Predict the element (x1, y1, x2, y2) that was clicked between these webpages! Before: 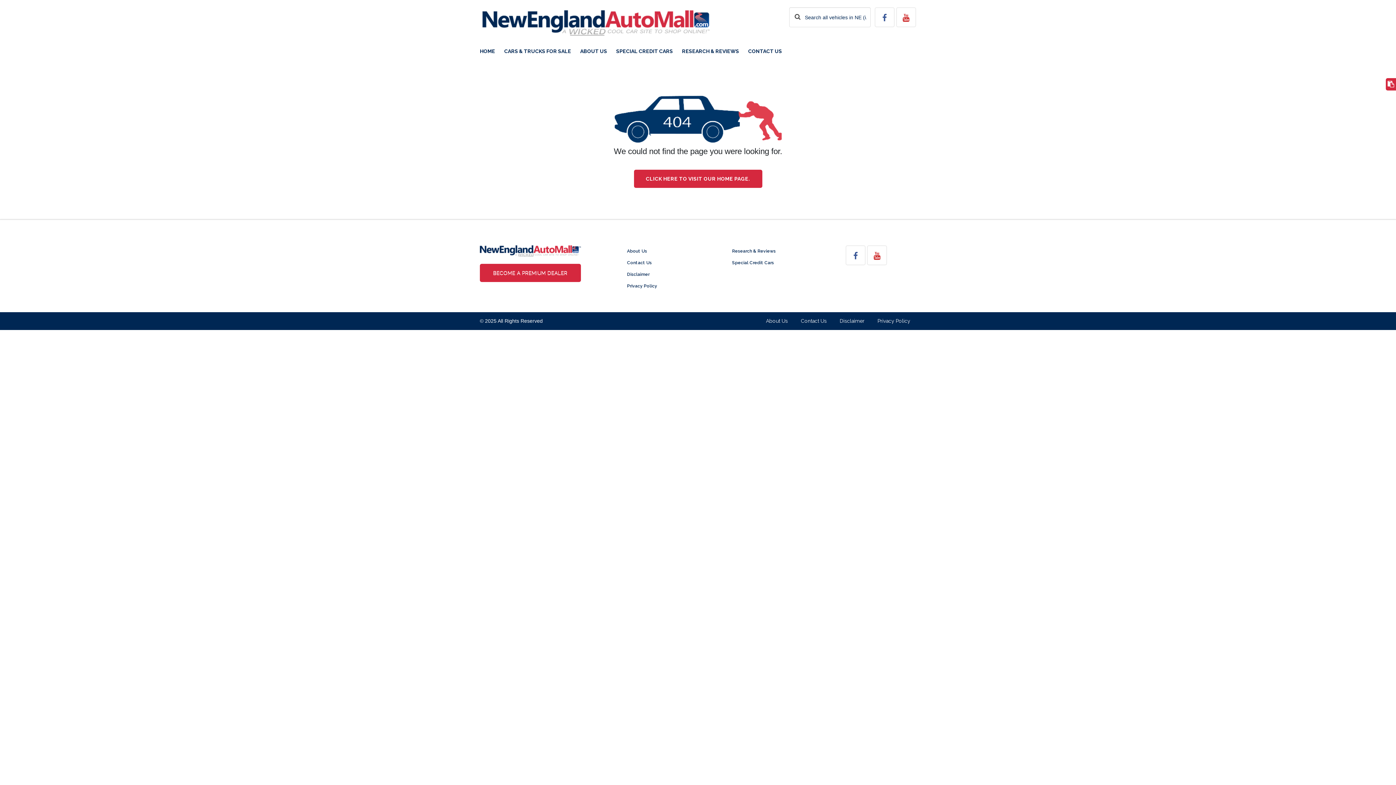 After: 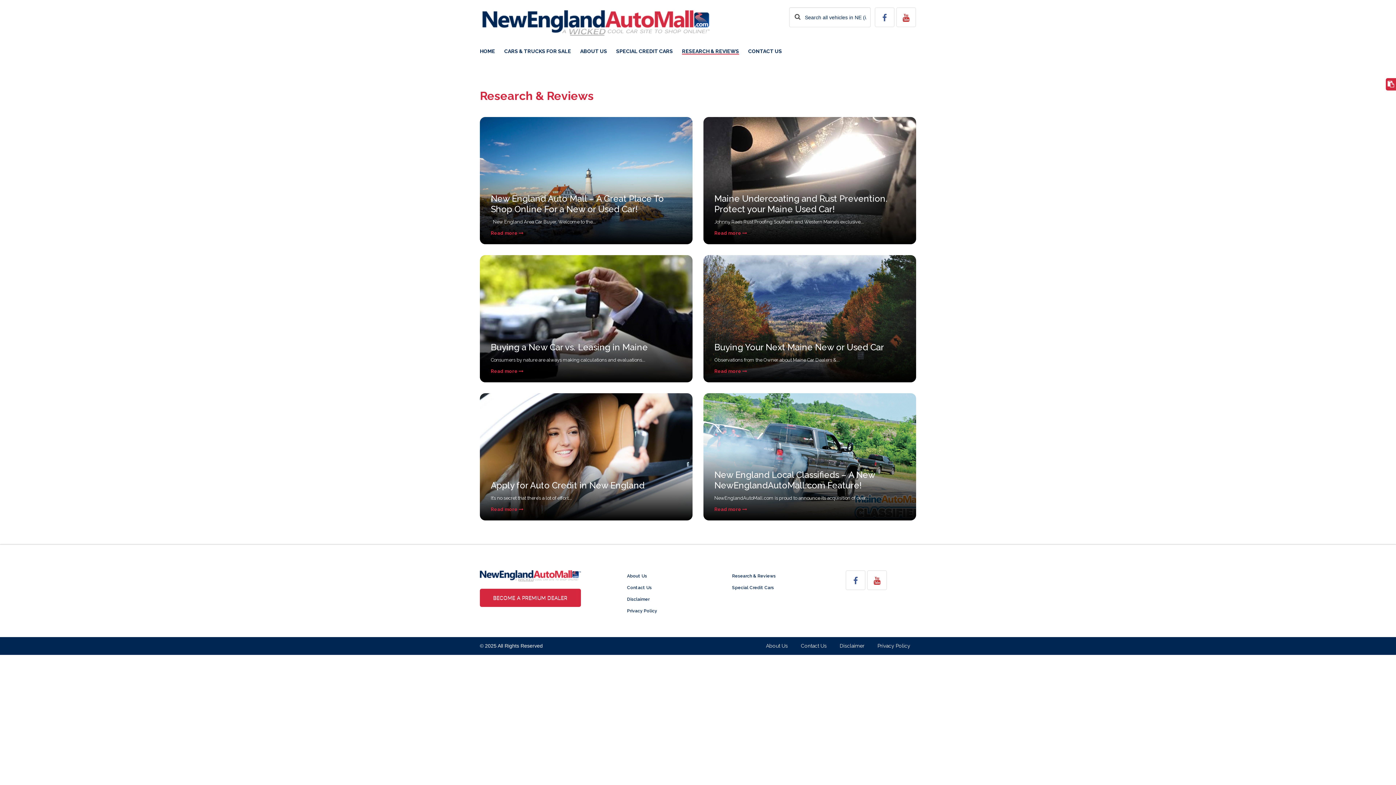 Action: label: Research & Reviews bbox: (732, 245, 775, 257)